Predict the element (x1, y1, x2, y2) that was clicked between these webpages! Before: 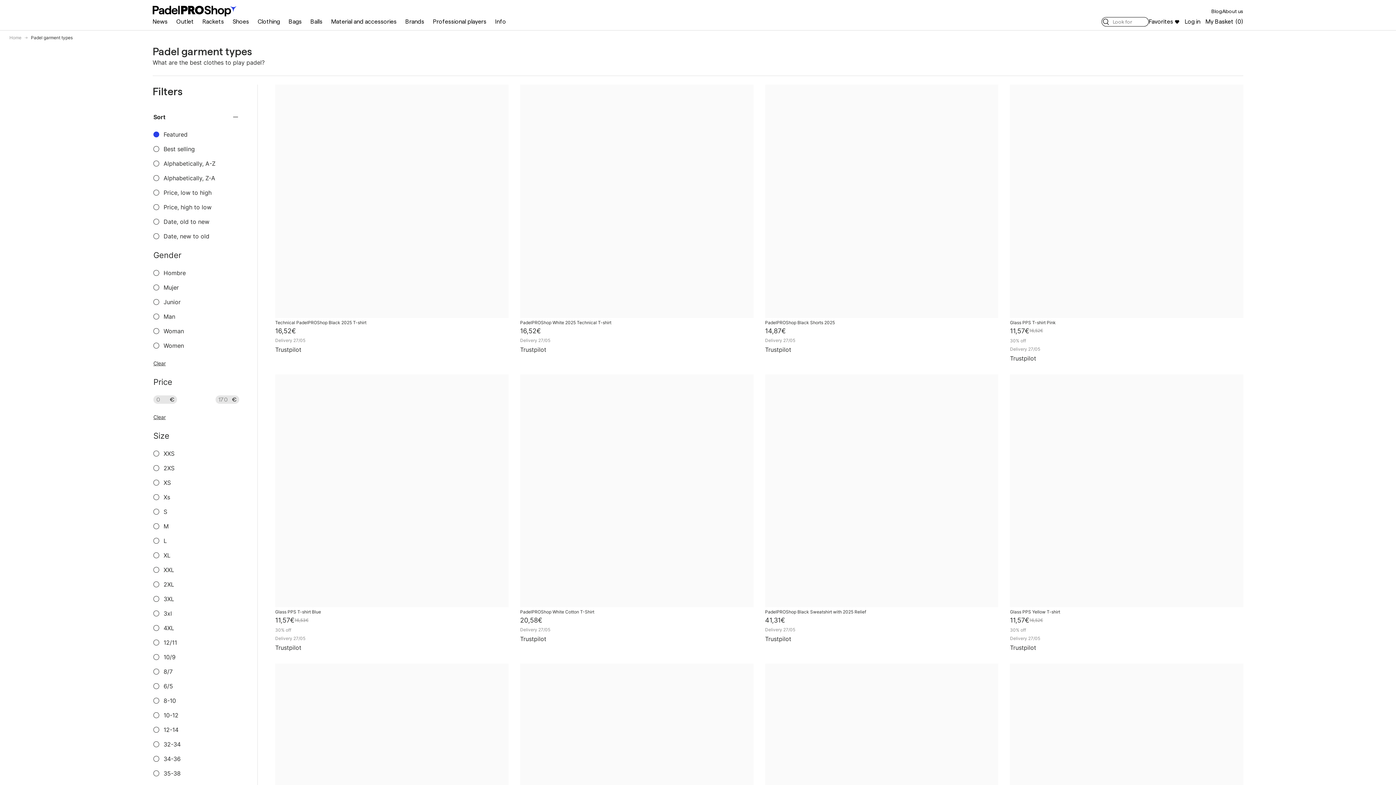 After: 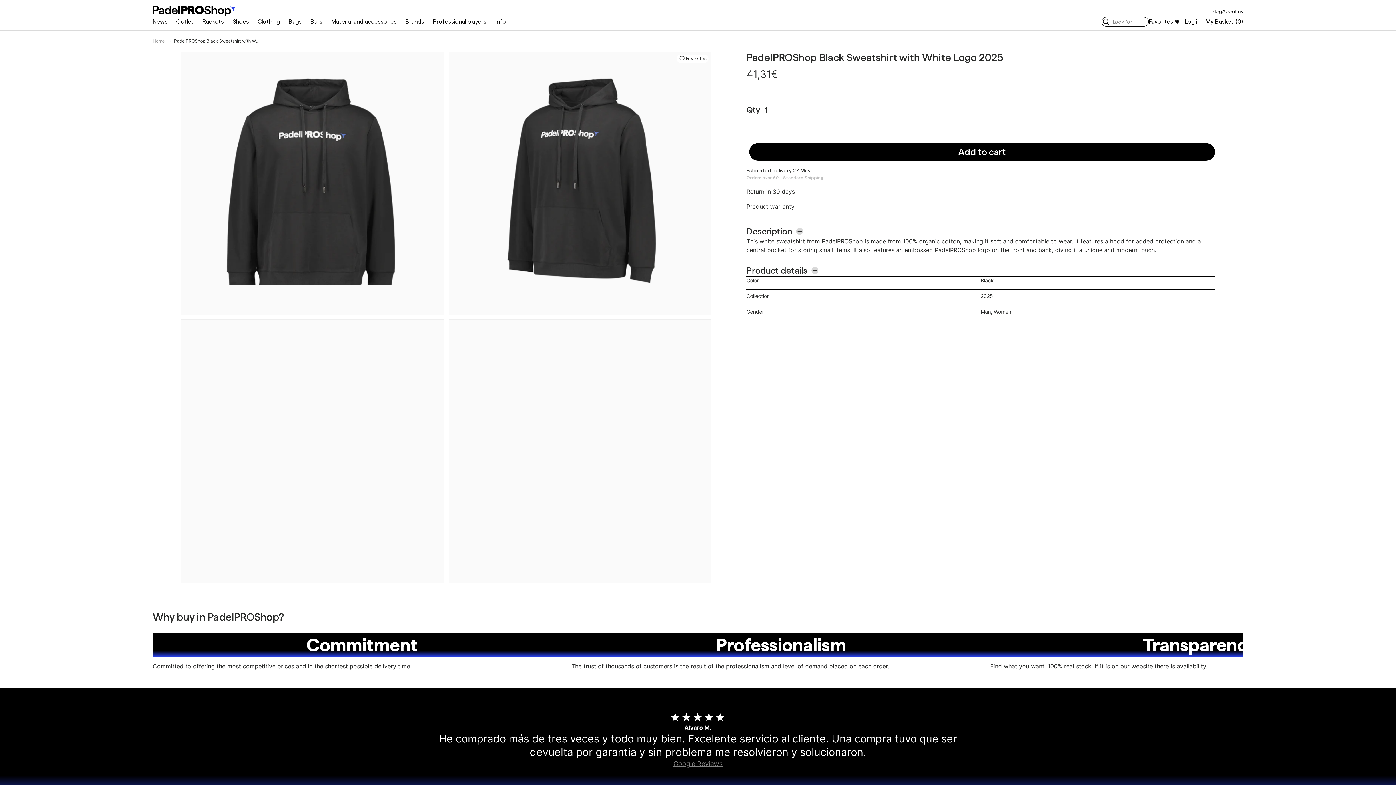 Action: label: PadelPROShop Black Sweatshirt with White Logo 2025 bbox: (1010, 664, 1243, 897)